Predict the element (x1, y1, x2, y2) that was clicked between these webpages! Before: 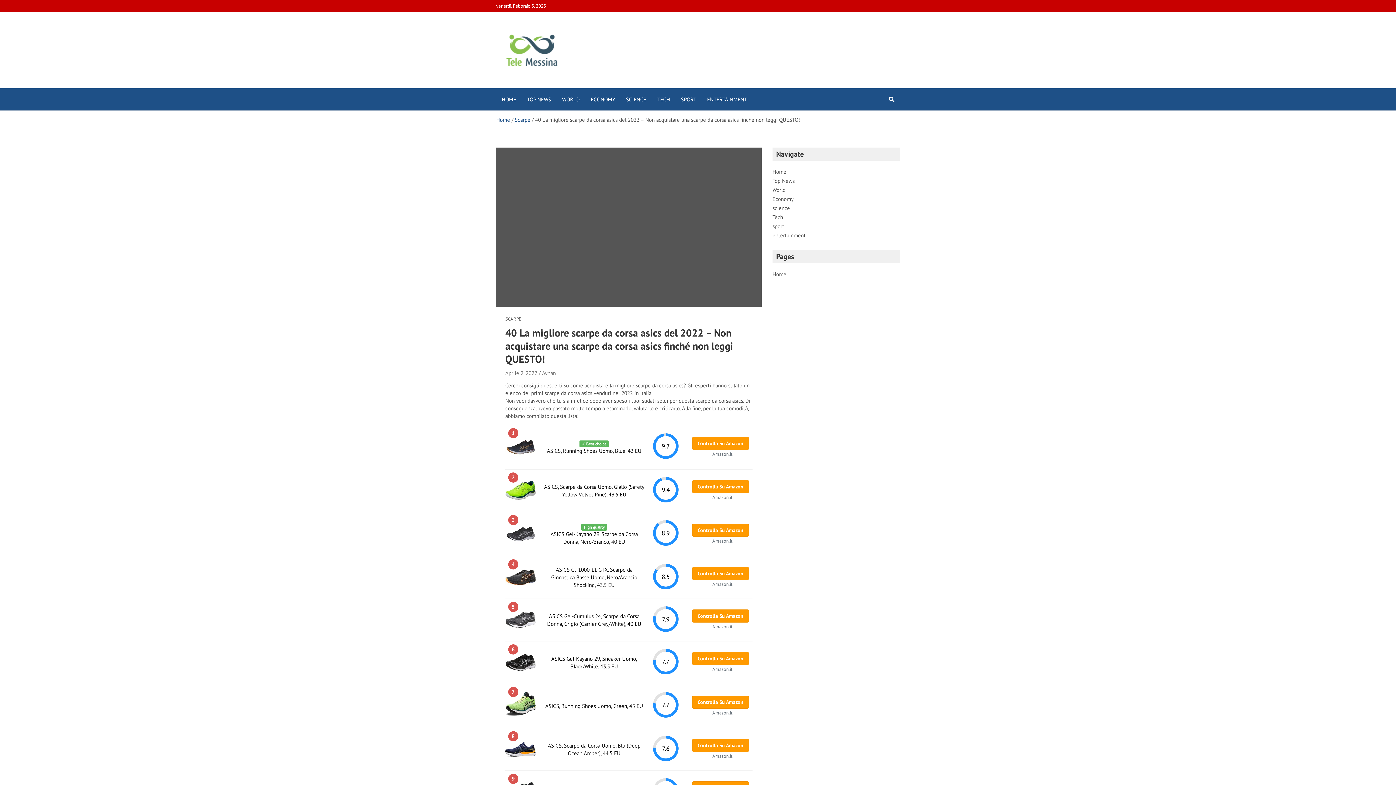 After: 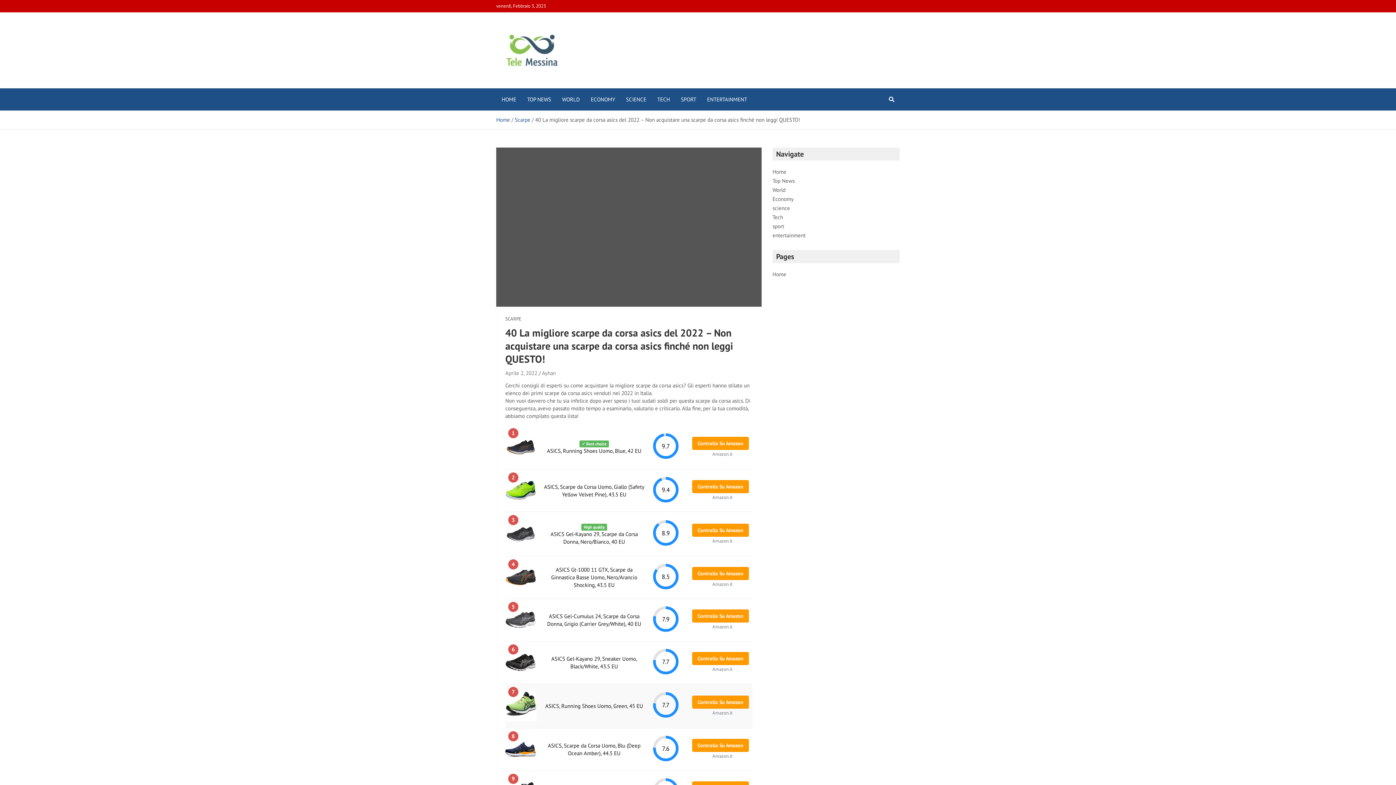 Action: bbox: (545, 702, 643, 709) label: ASICS, Running Shoes Uomo, Green, 45 EU